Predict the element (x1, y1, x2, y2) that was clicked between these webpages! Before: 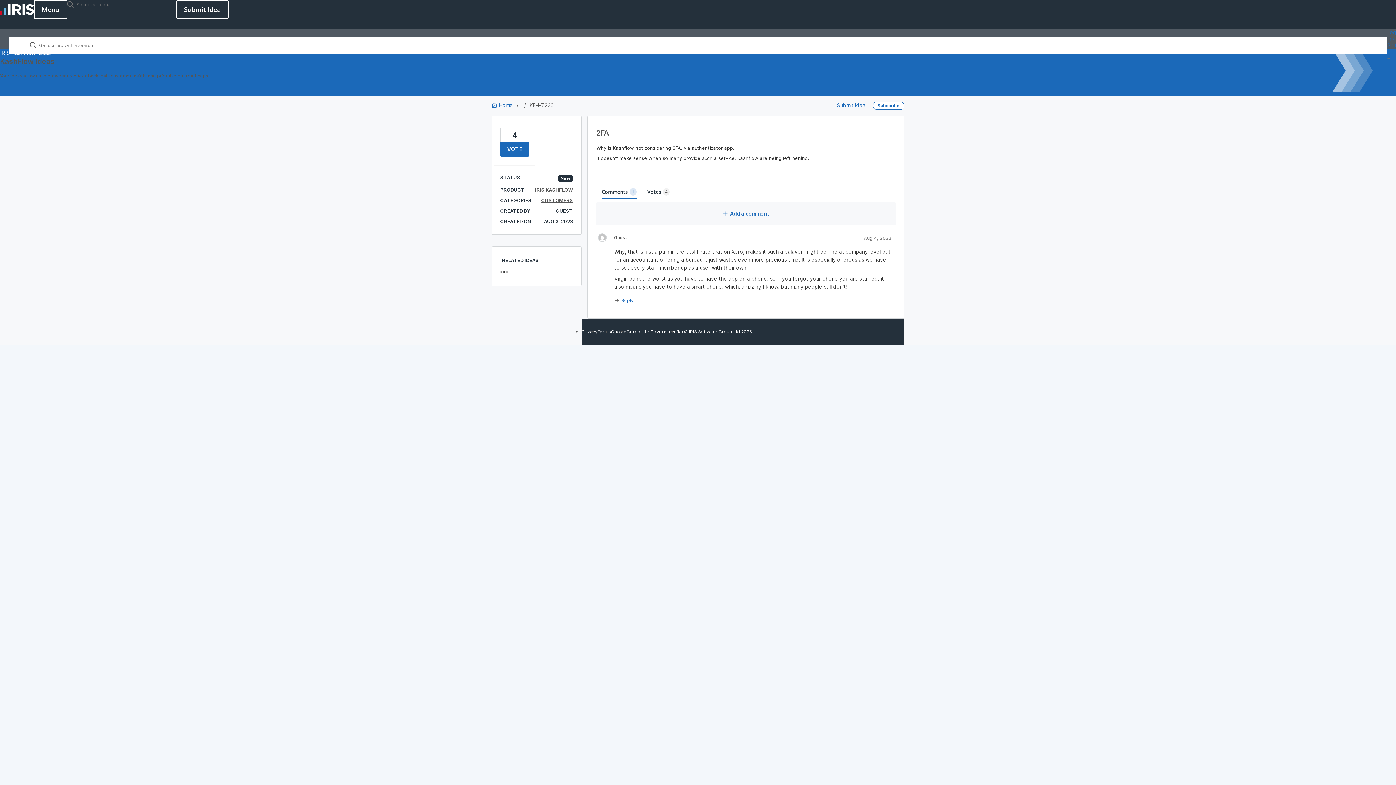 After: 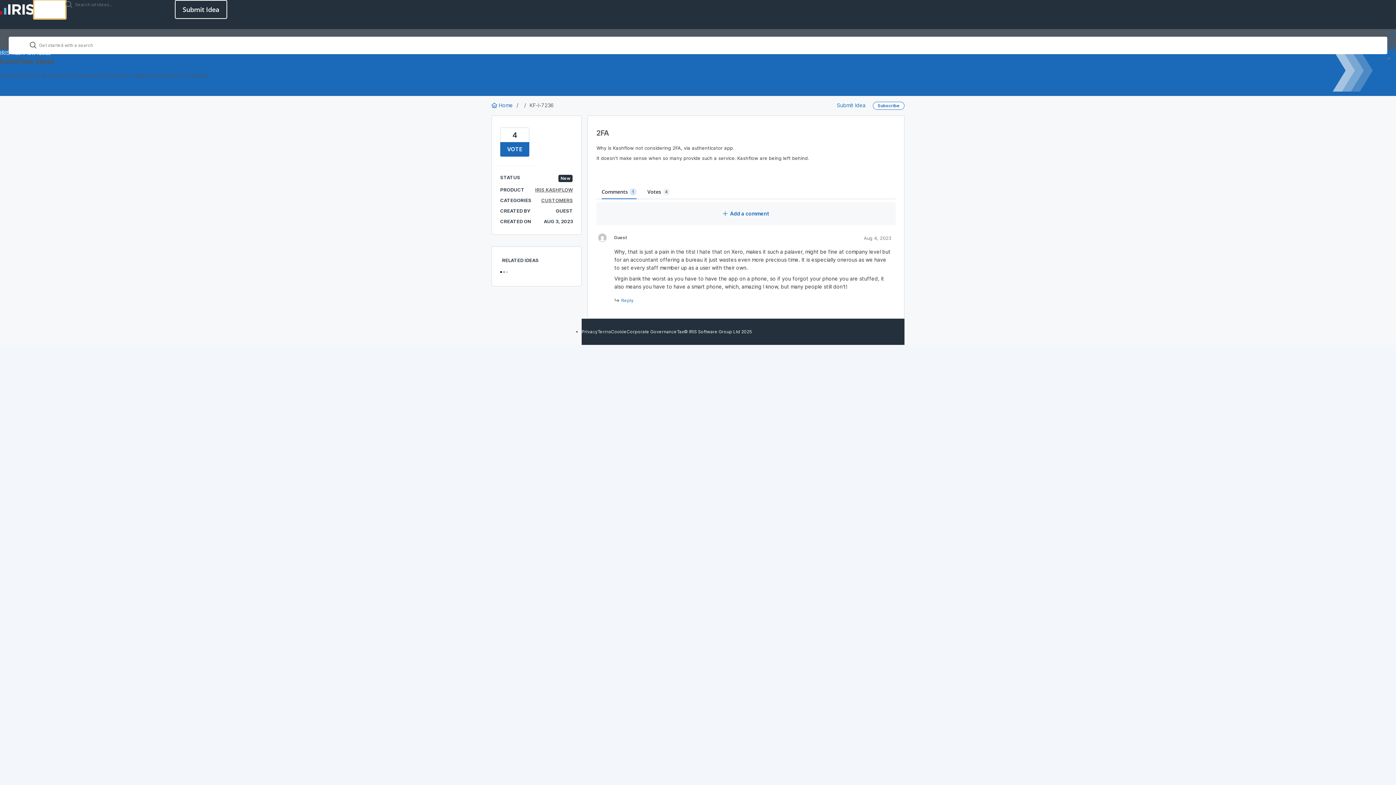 Action: bbox: (33, 0, 67, 18) label: Menu